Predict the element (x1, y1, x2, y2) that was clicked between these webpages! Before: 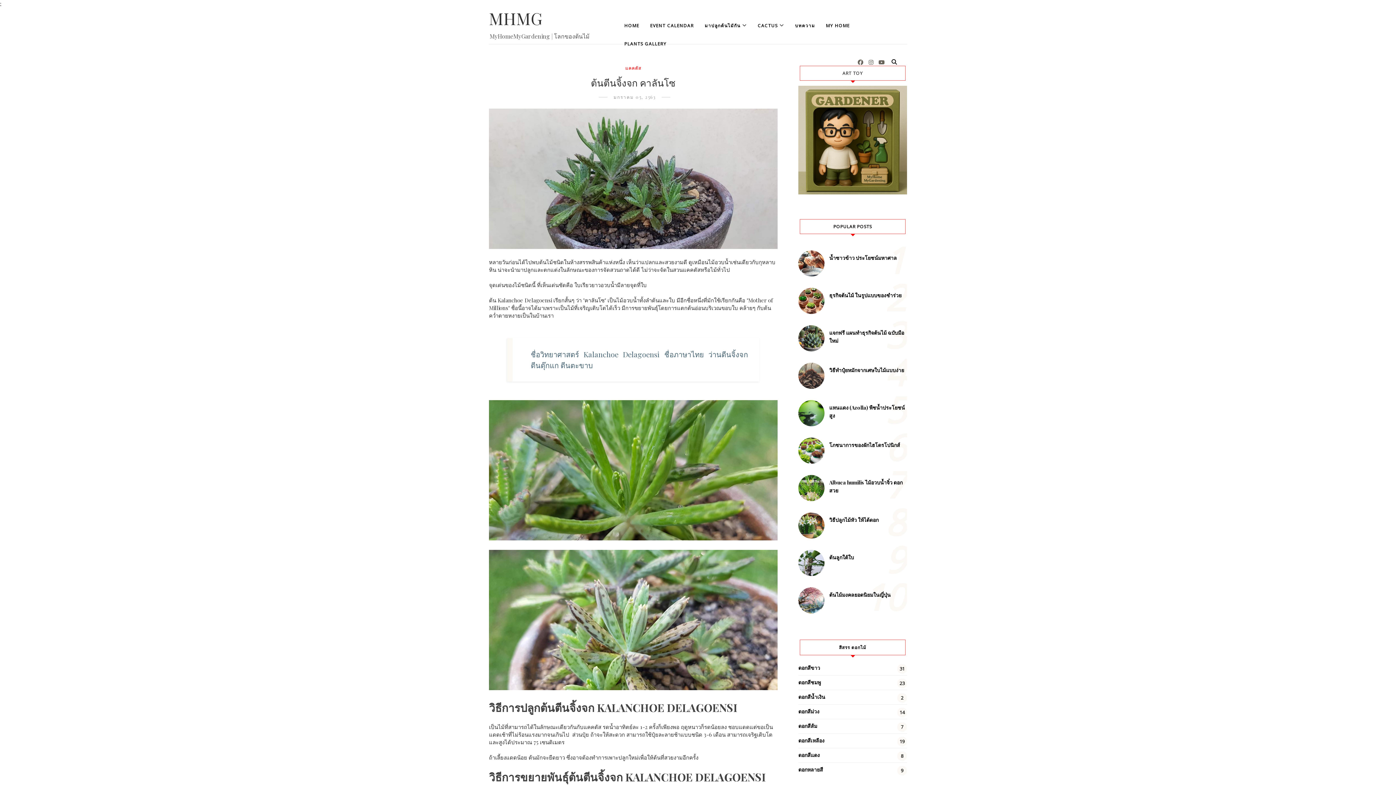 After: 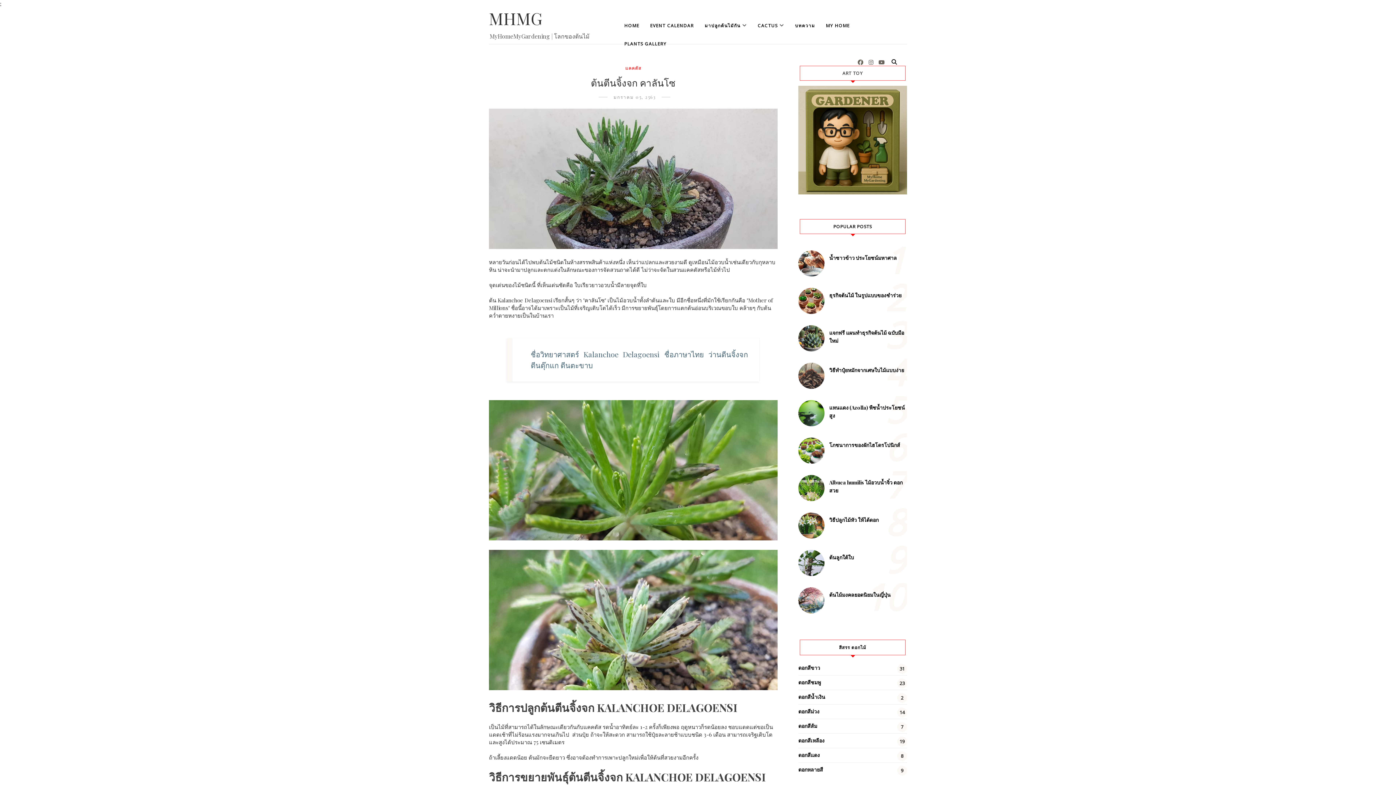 Action: bbox: (868, 58, 873, 65)